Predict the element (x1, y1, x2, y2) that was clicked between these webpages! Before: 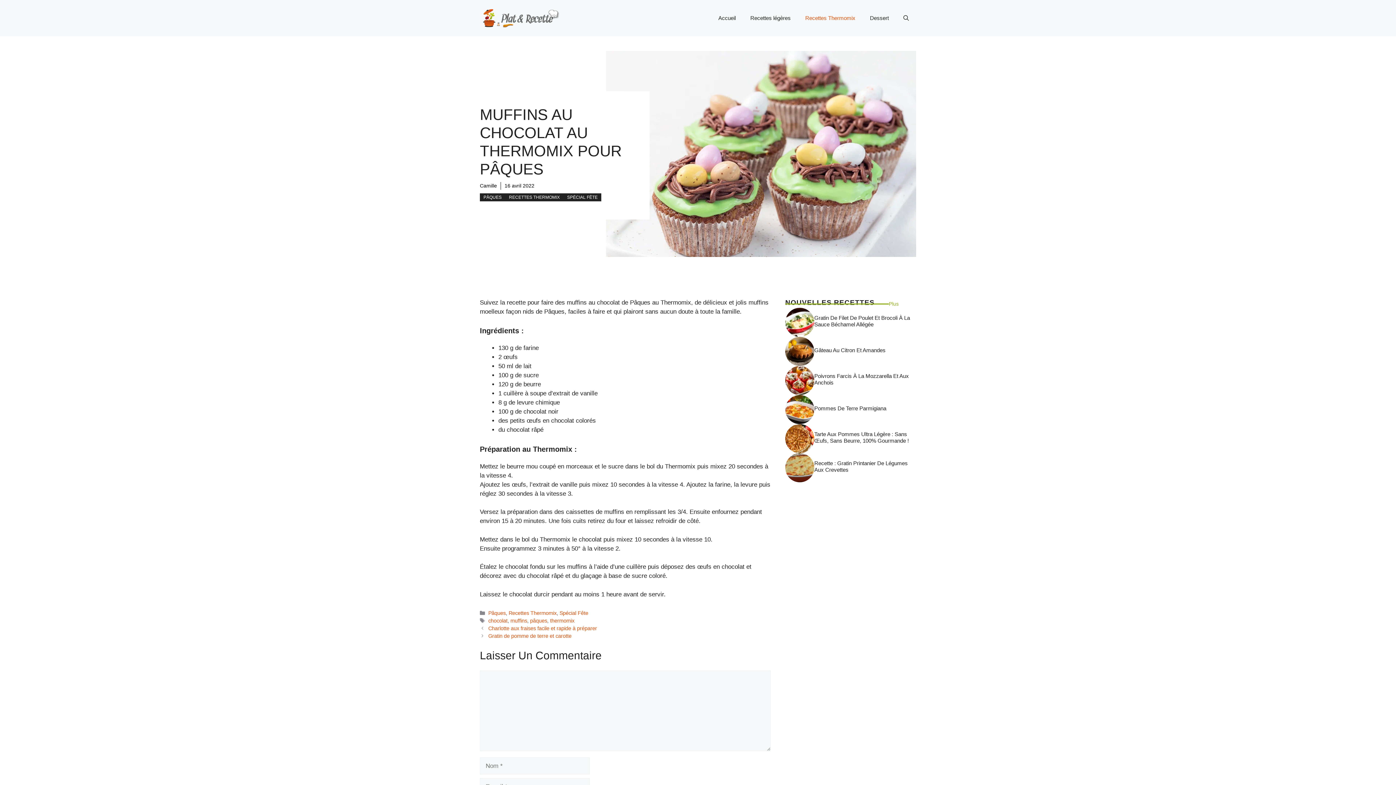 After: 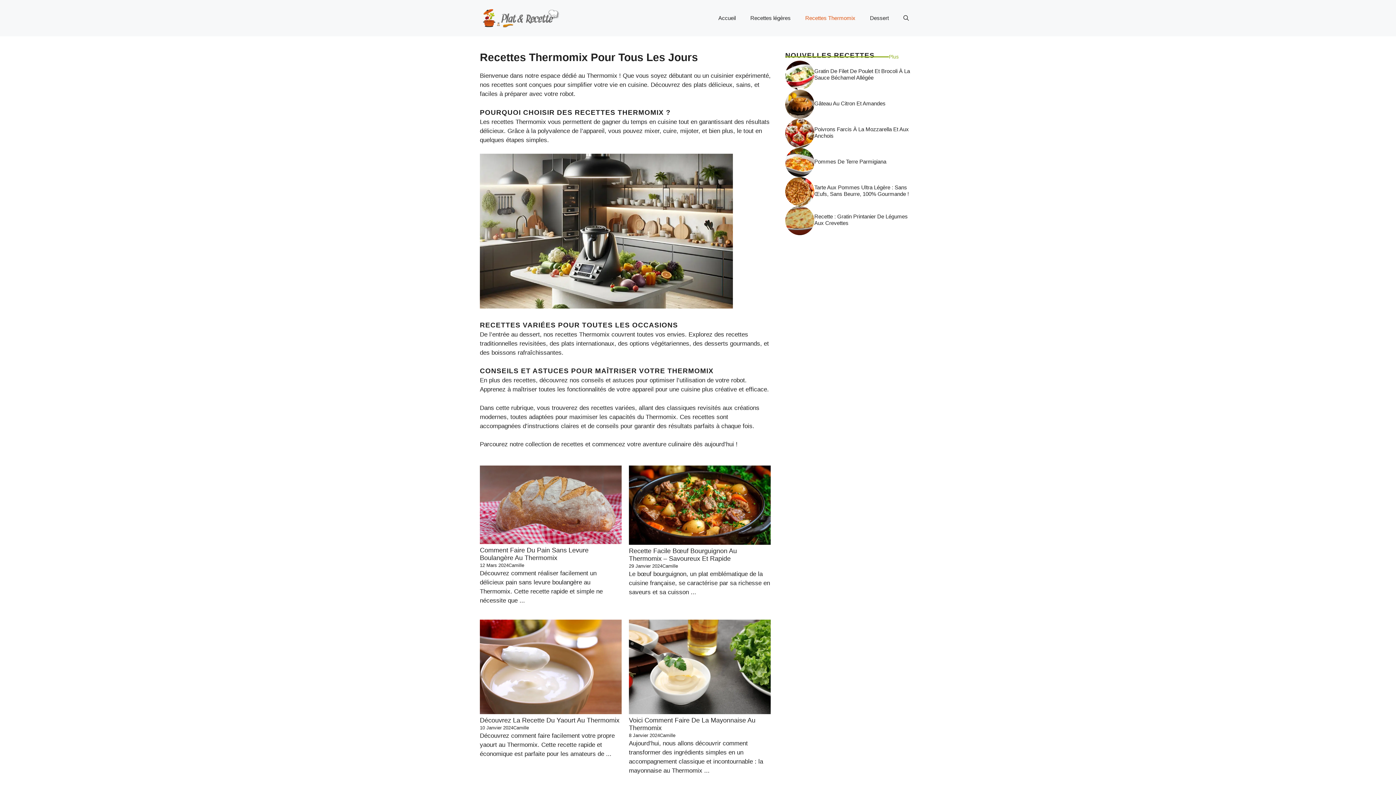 Action: bbox: (505, 193, 563, 201) label: RECETTES THERMOMIX